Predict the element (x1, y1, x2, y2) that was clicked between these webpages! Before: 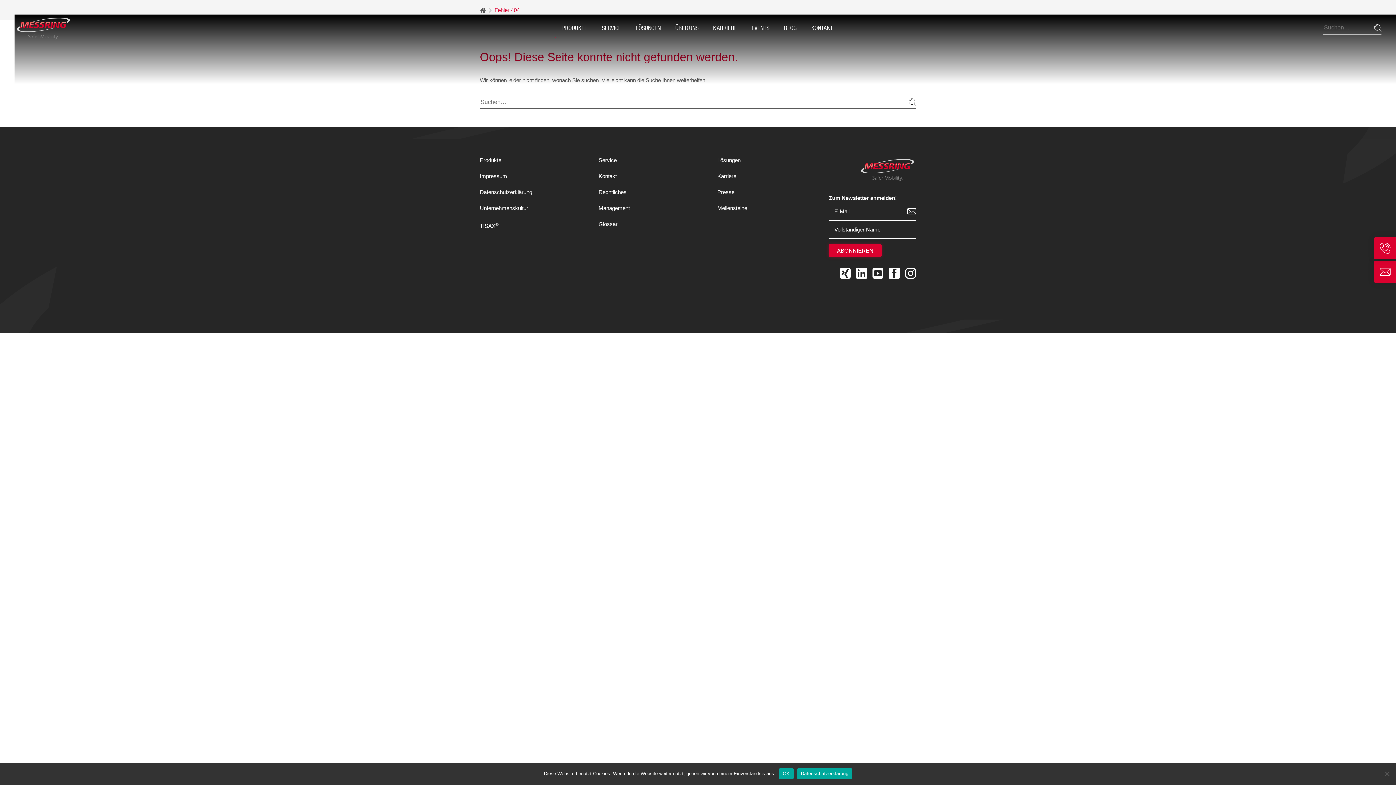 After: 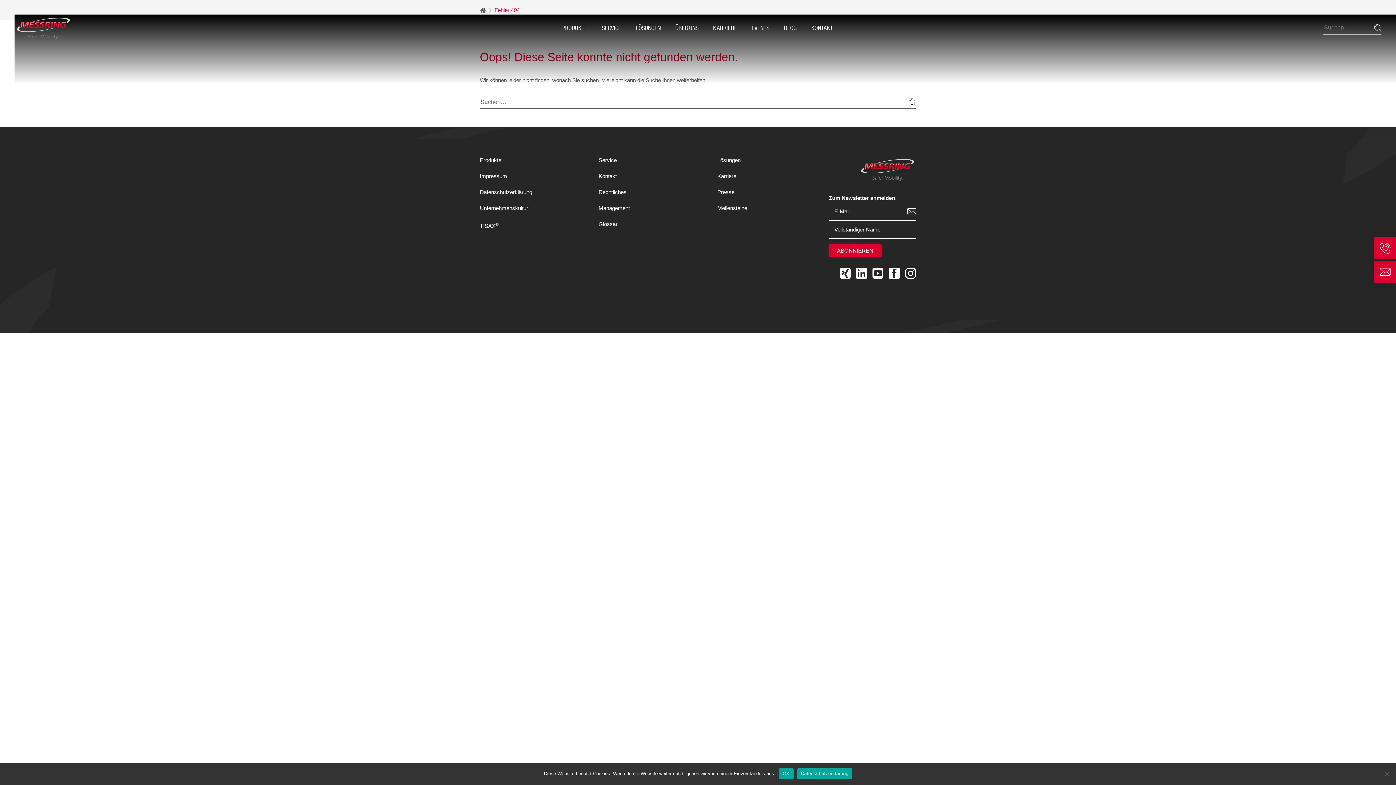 Action: bbox: (797, 768, 852, 779) label: Datenschutzerklärung